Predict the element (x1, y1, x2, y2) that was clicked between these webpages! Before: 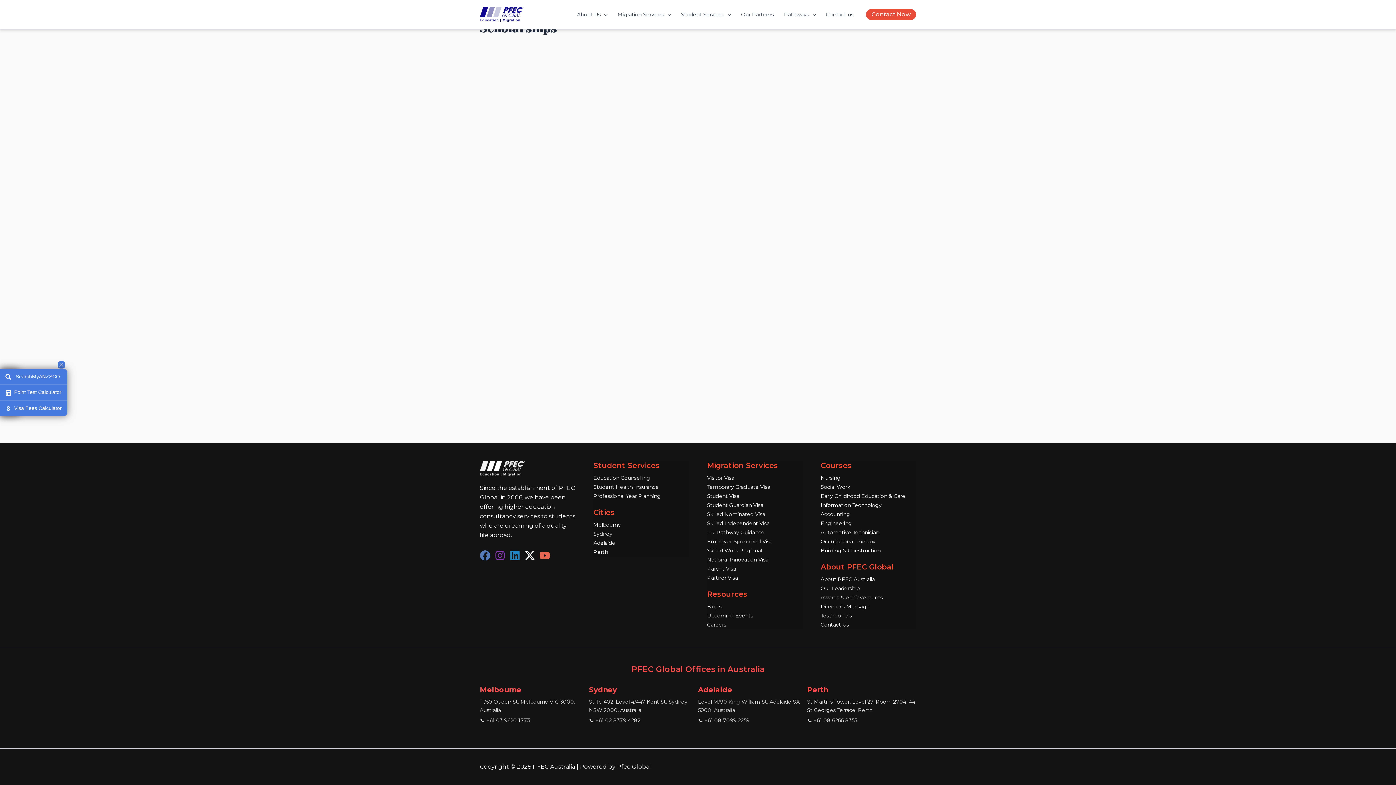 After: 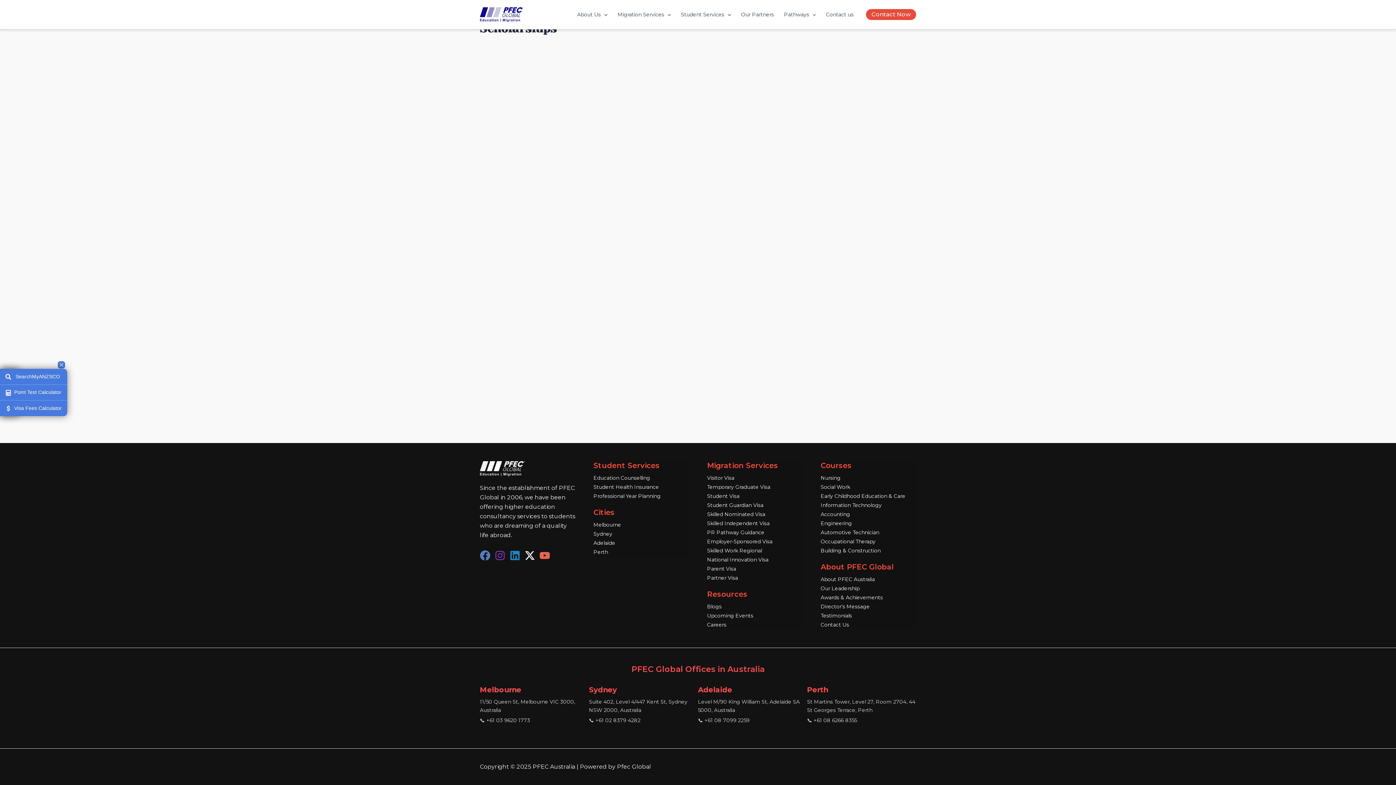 Action: bbox: (820, 529, 879, 536) label: Automotive Technician